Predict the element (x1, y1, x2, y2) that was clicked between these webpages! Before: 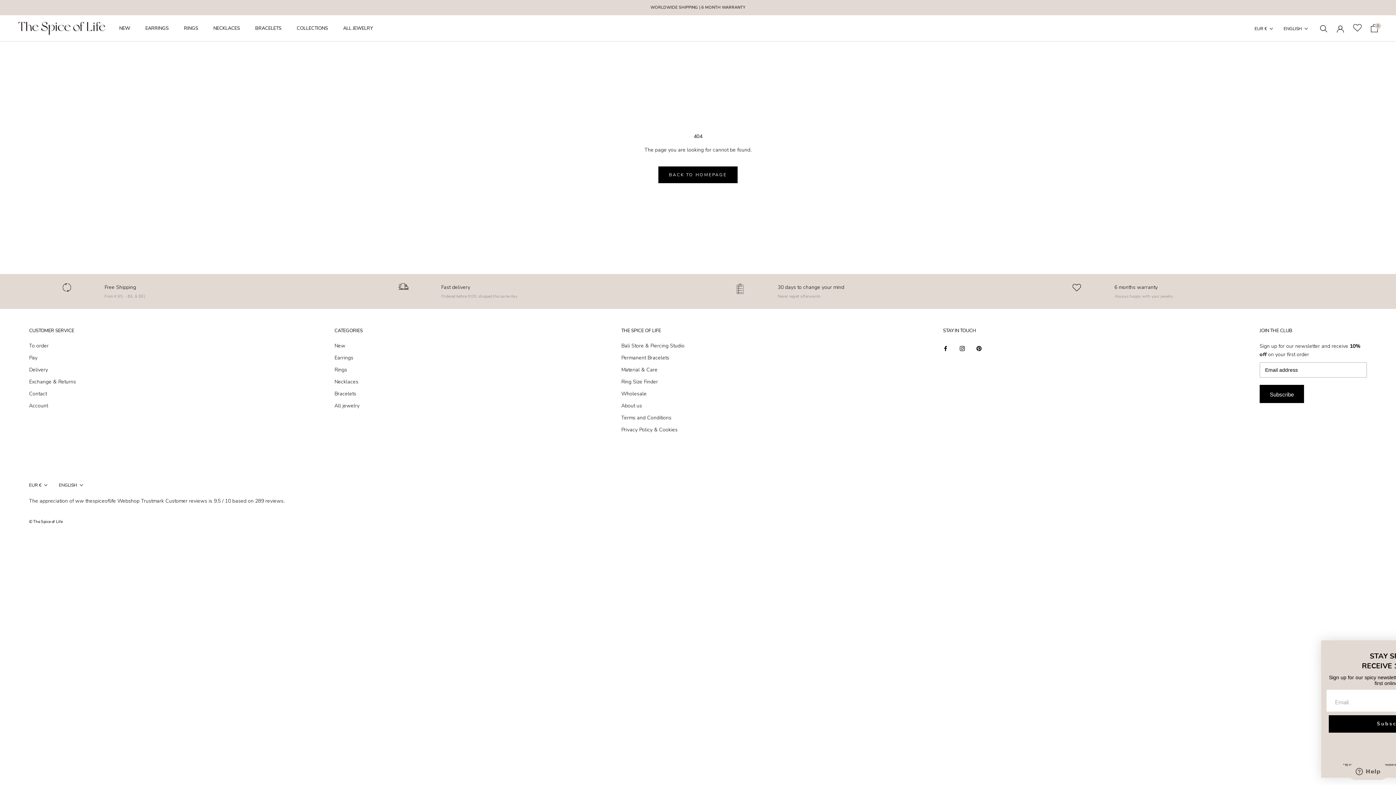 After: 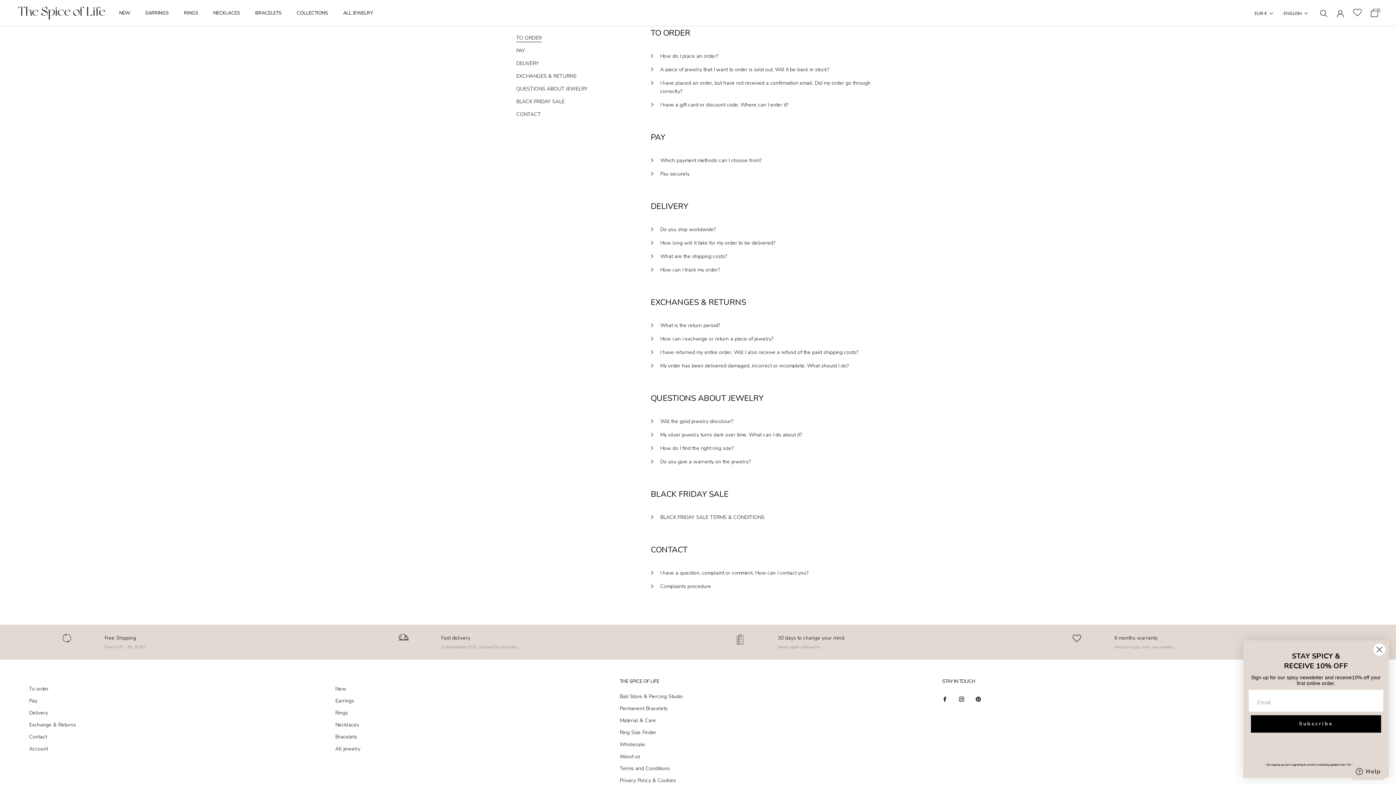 Action: bbox: (29, 342, 76, 349) label: To order